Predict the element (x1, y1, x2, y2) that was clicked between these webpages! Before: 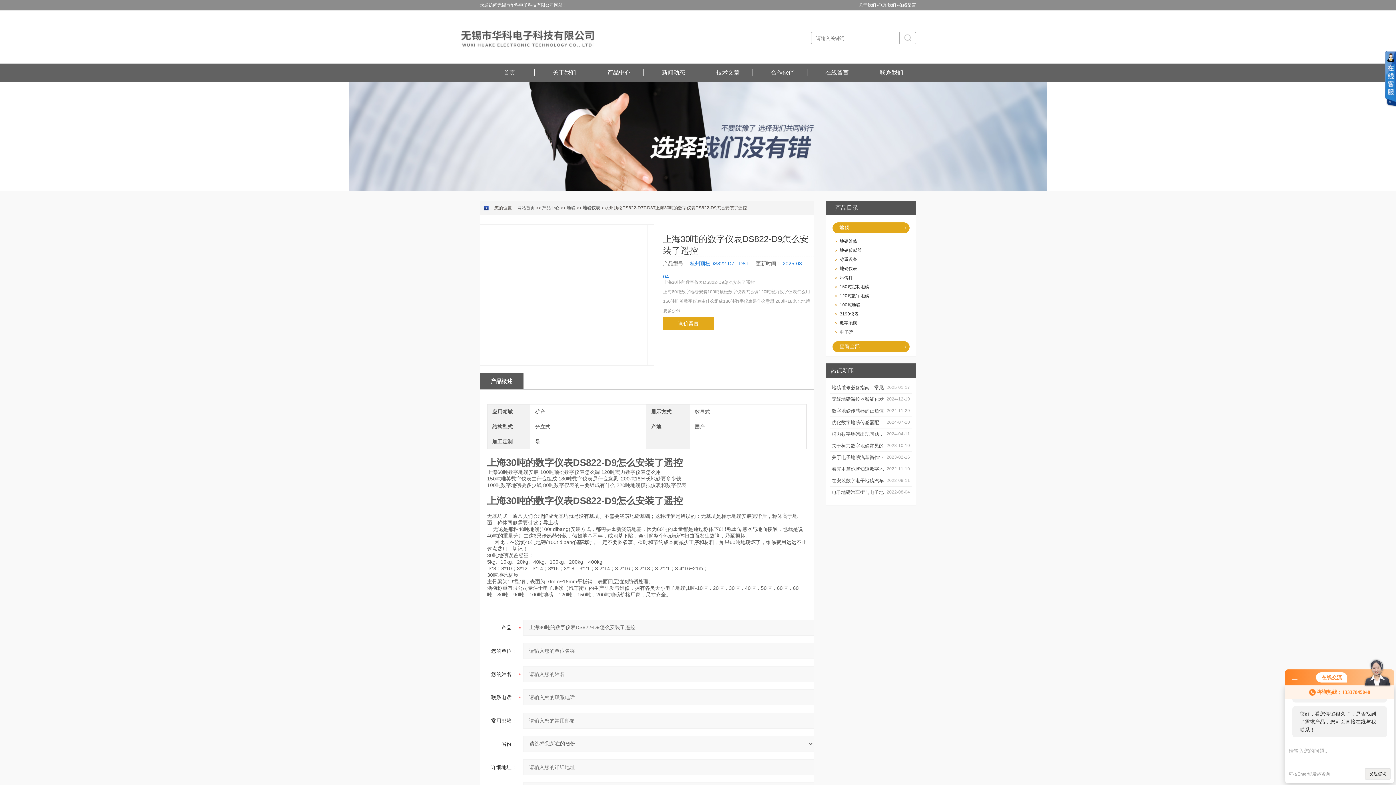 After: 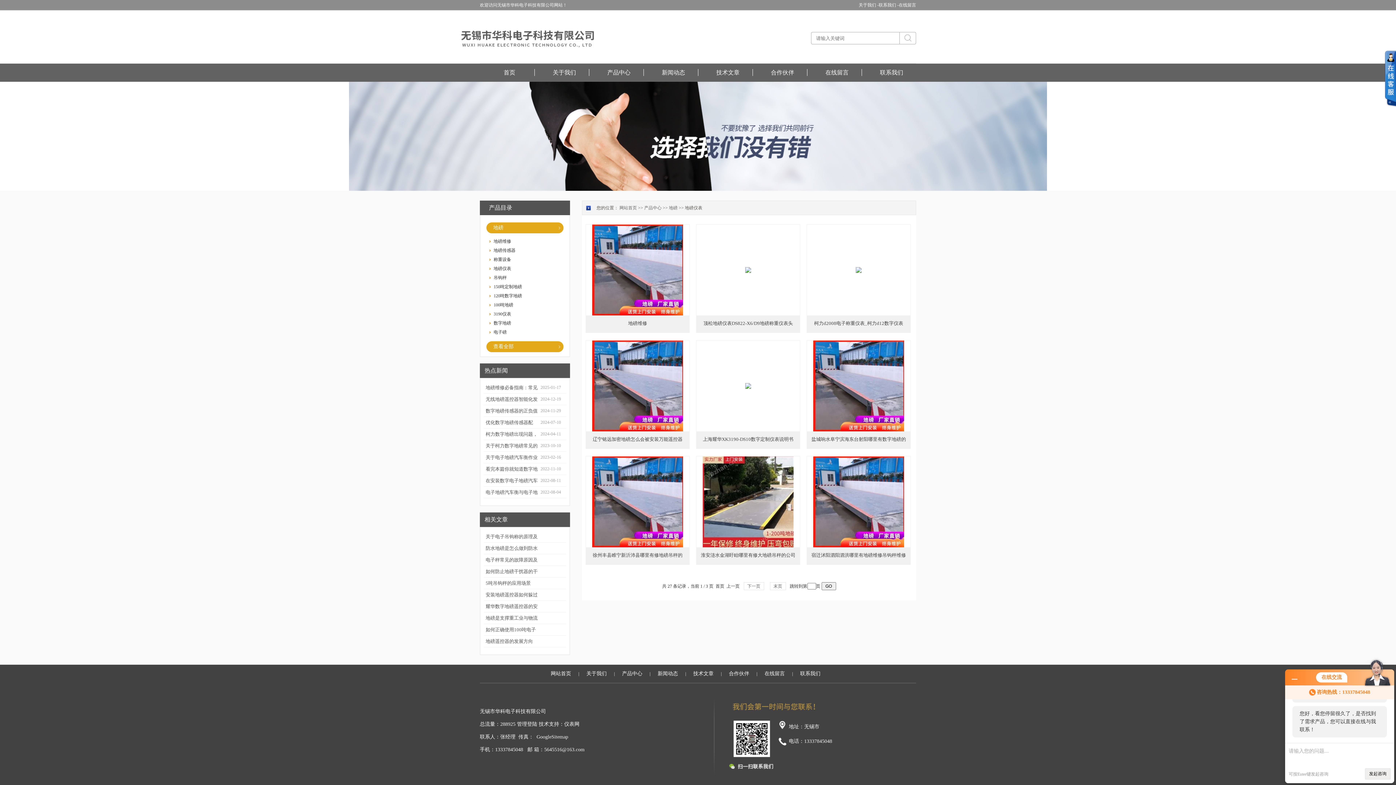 Action: bbox: (582, 205, 600, 210) label: 地磅仪表